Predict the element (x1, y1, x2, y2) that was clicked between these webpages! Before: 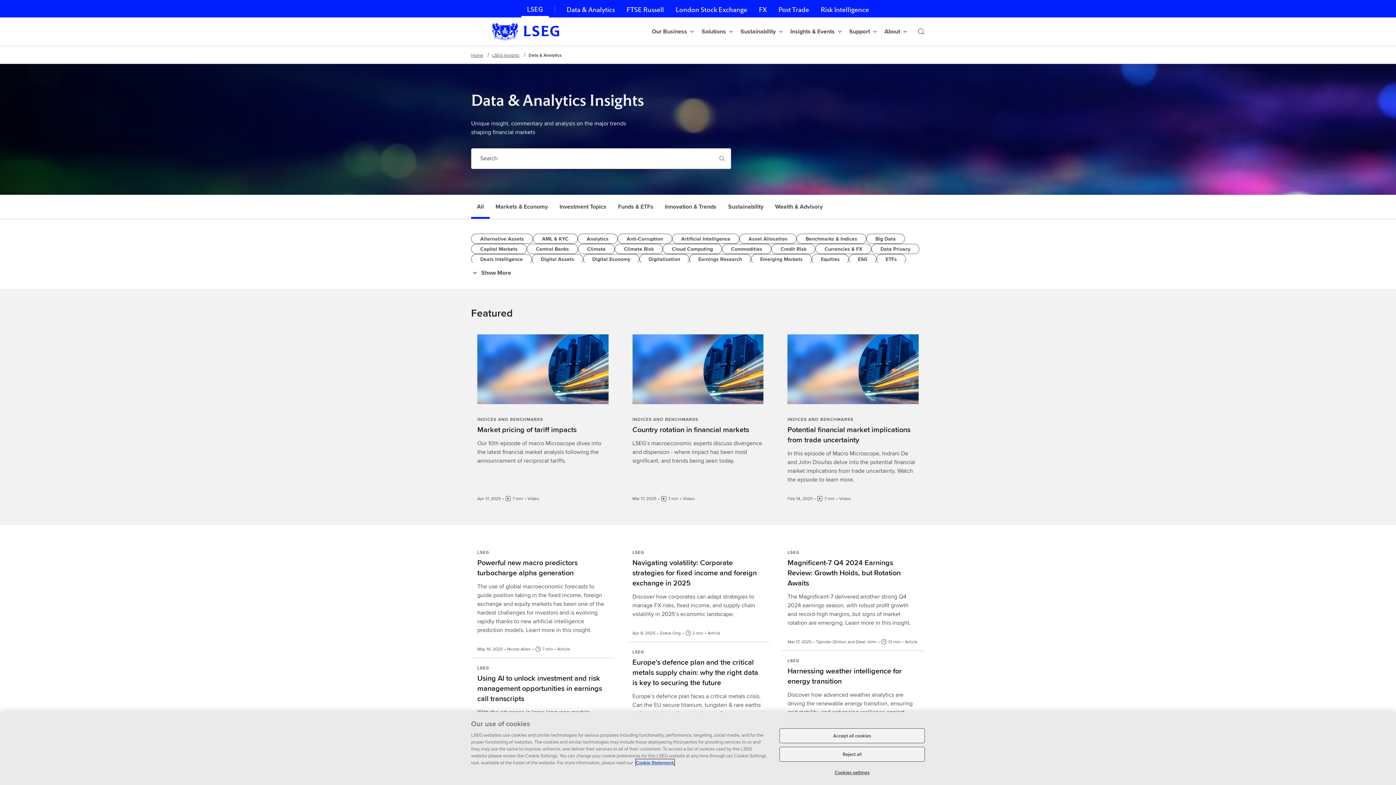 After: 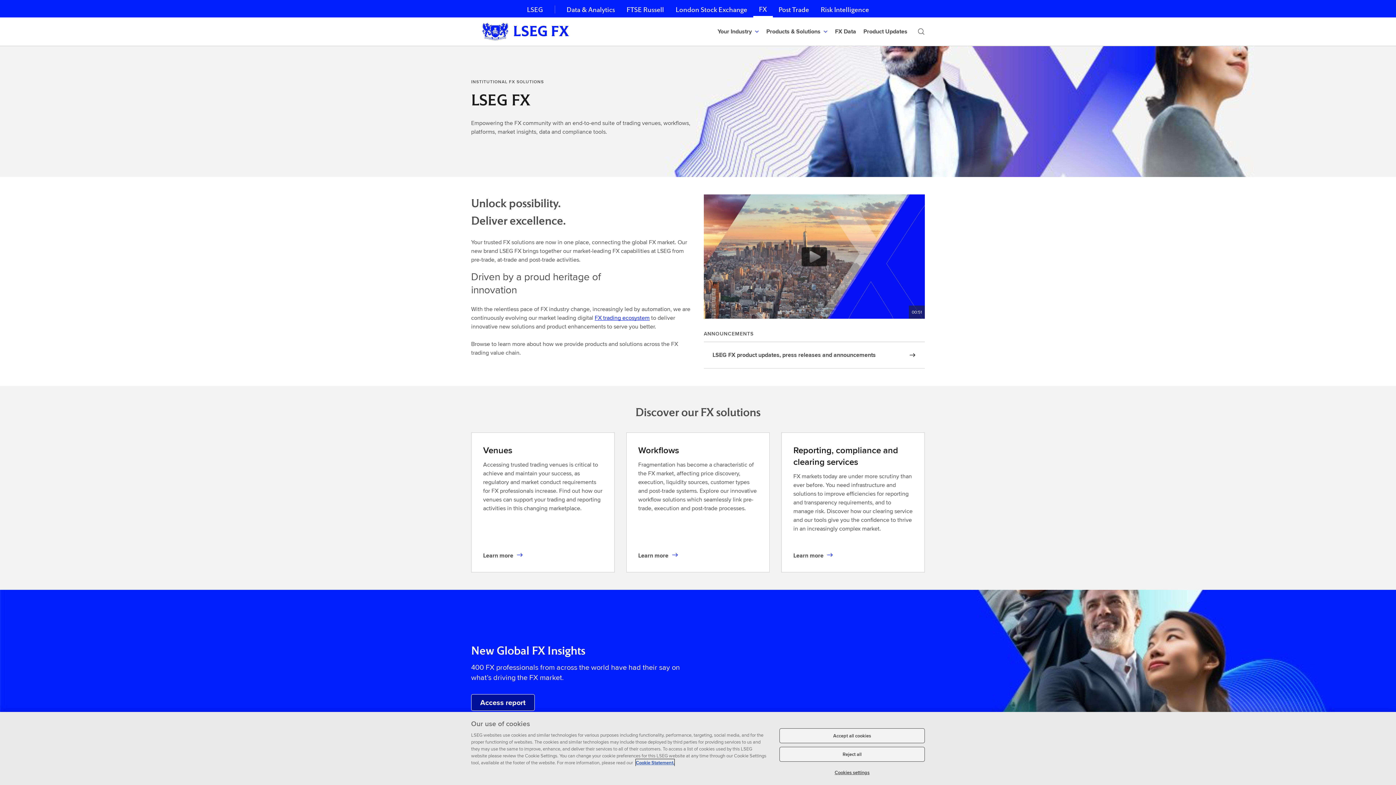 Action: label: FX bbox: (753, 0, 772, 17)